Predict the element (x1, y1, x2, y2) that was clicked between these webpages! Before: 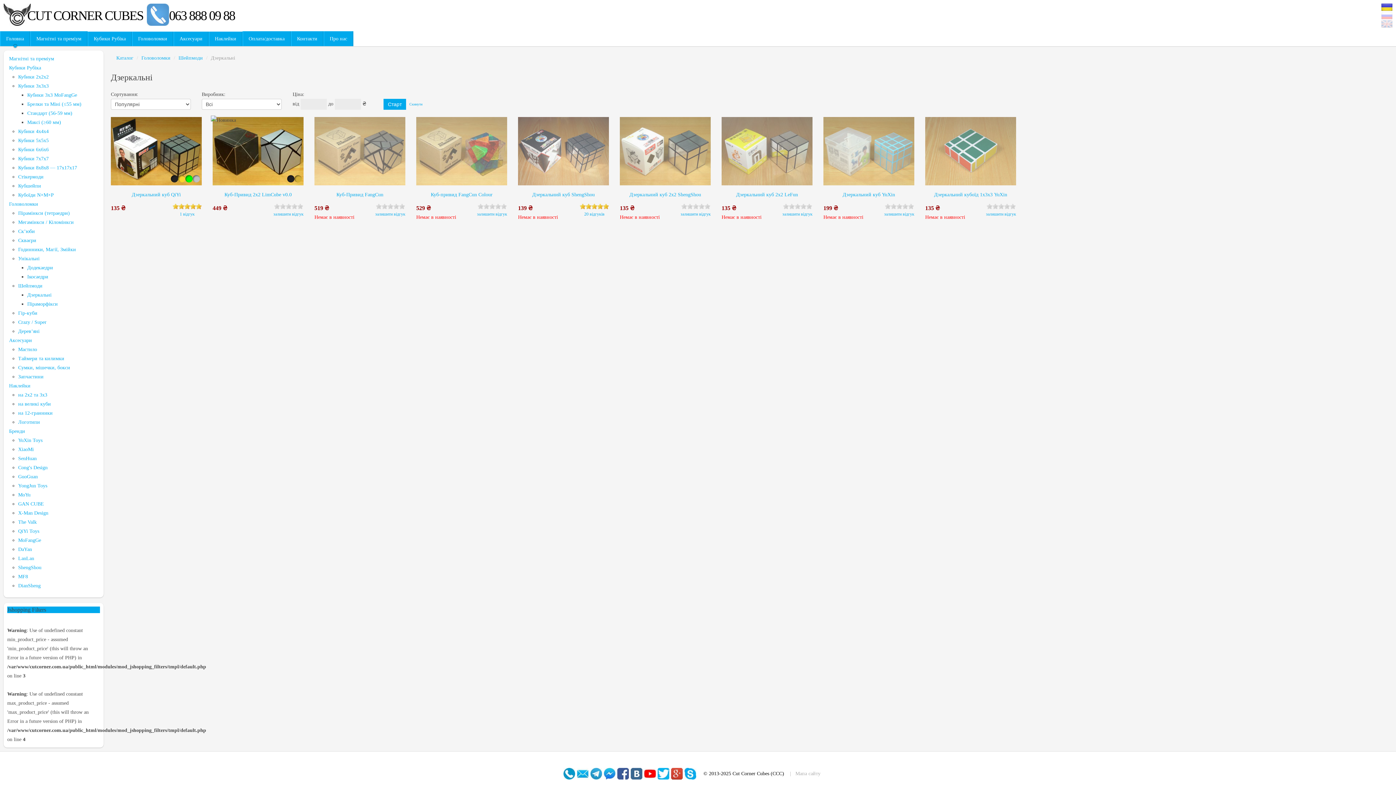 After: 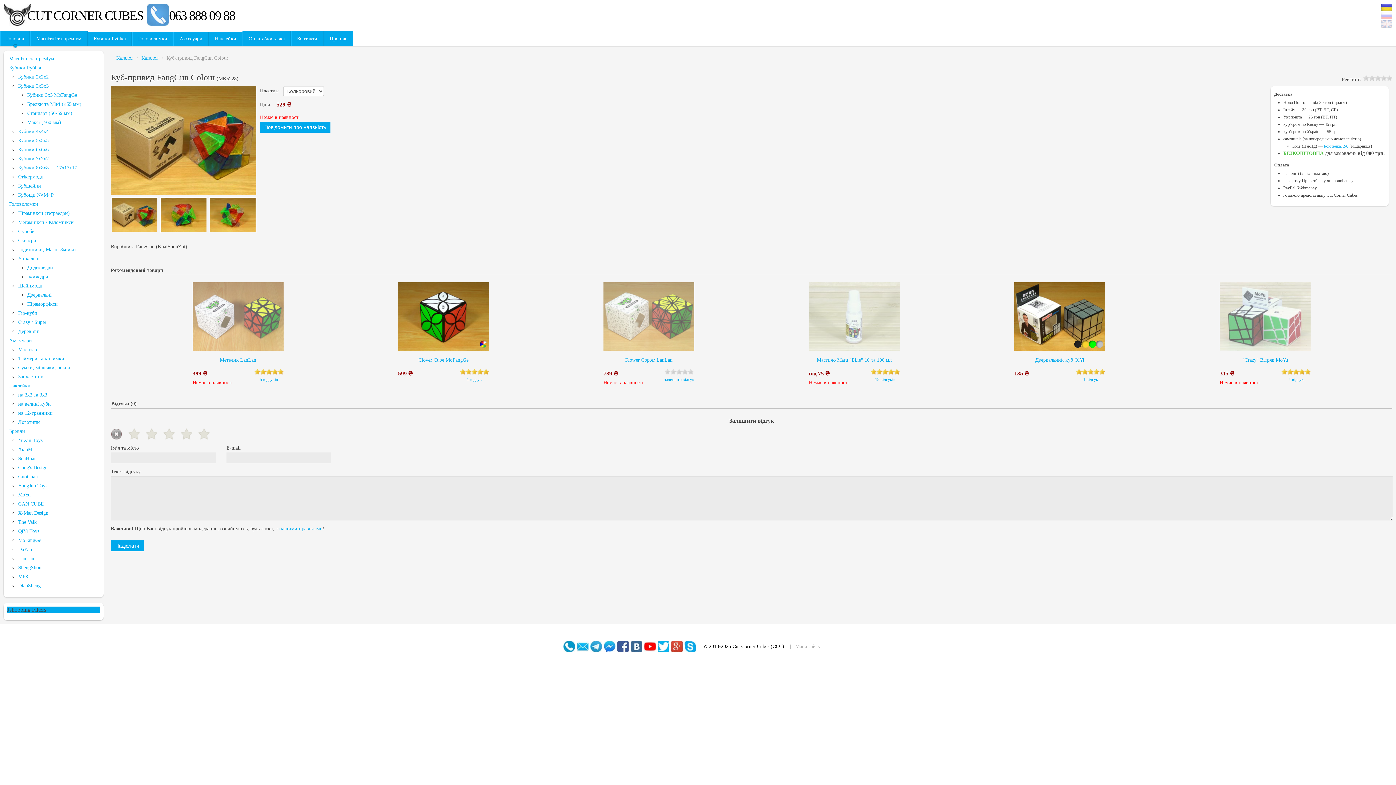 Action: label: залишити відгук bbox: (477, 211, 507, 216)